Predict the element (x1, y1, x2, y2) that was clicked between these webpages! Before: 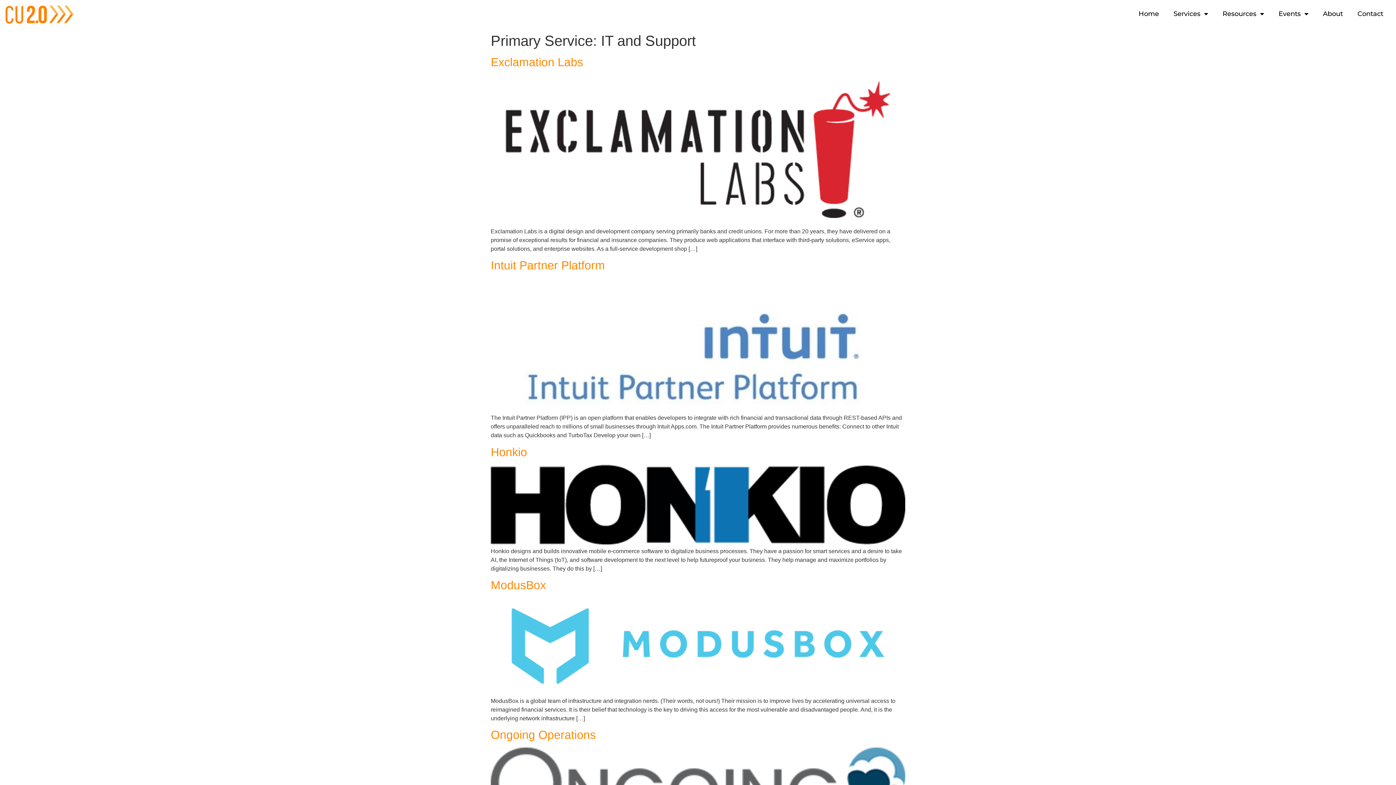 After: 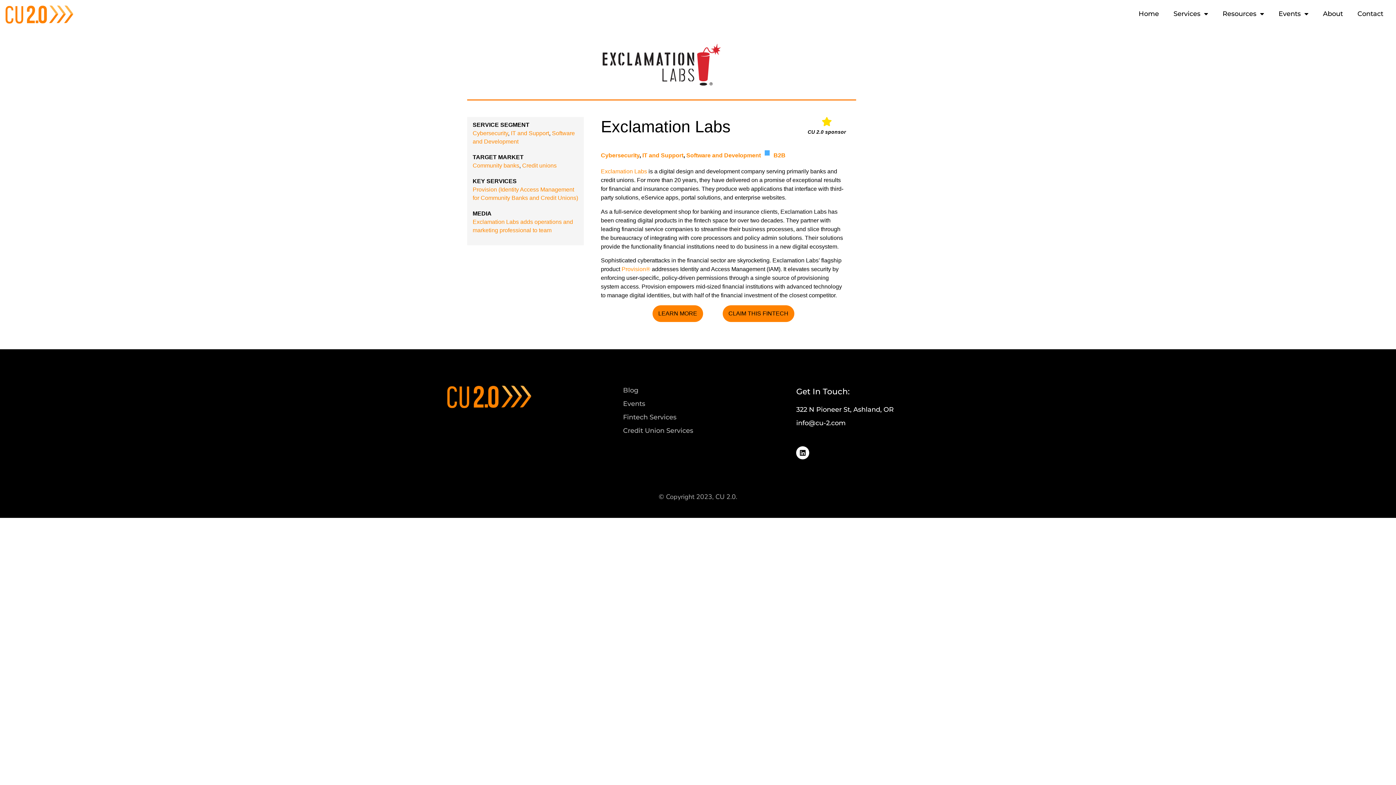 Action: bbox: (490, 219, 905, 225)